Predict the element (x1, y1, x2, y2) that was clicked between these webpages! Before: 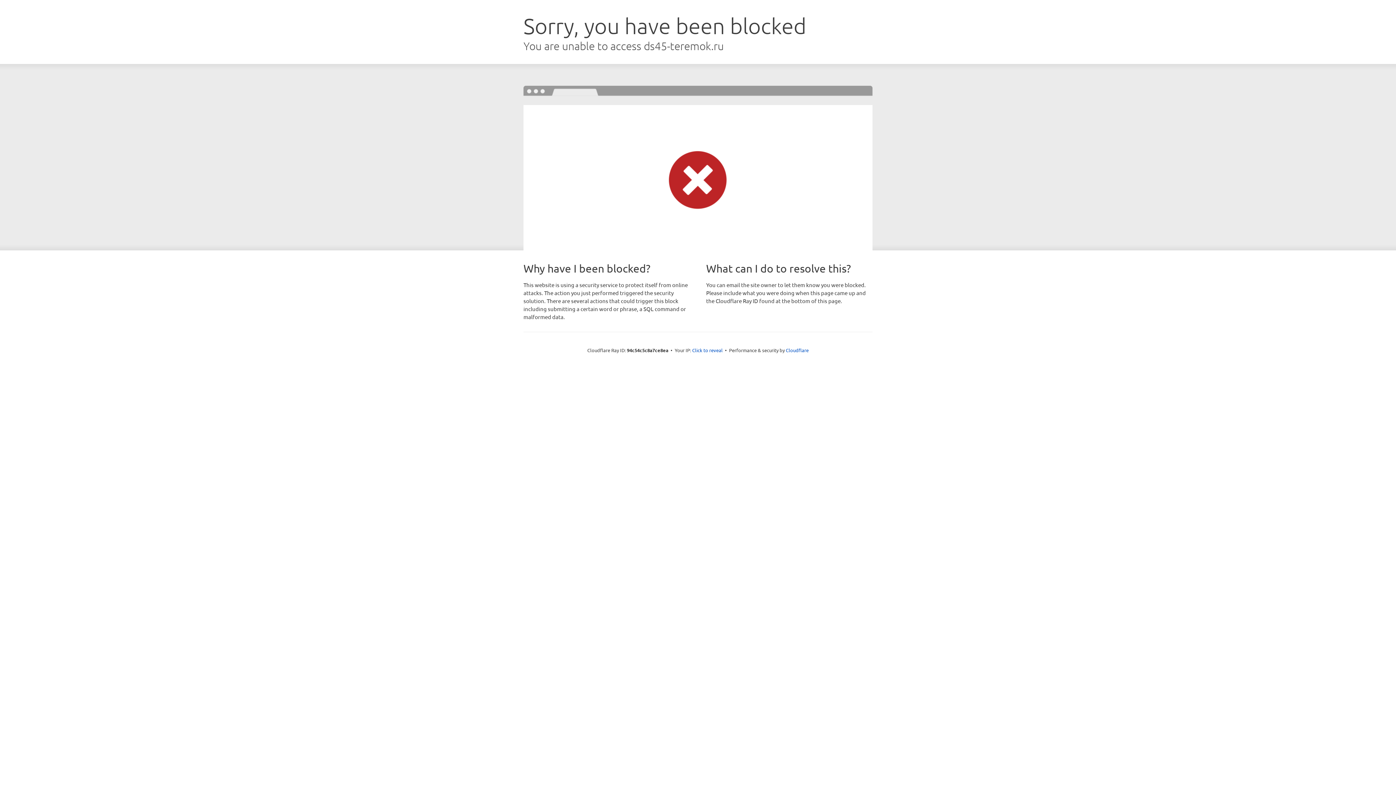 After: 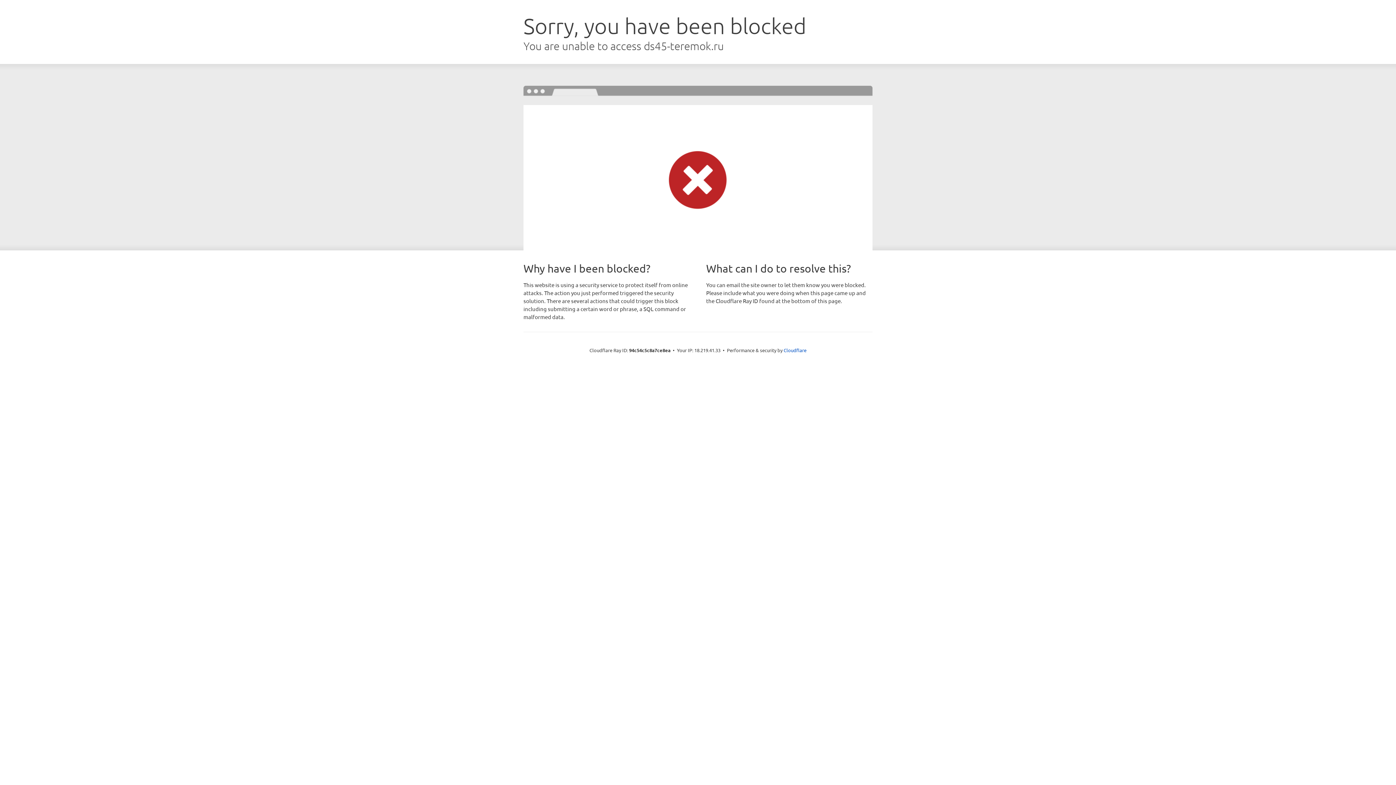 Action: label: Click to reveal bbox: (692, 346, 722, 353)